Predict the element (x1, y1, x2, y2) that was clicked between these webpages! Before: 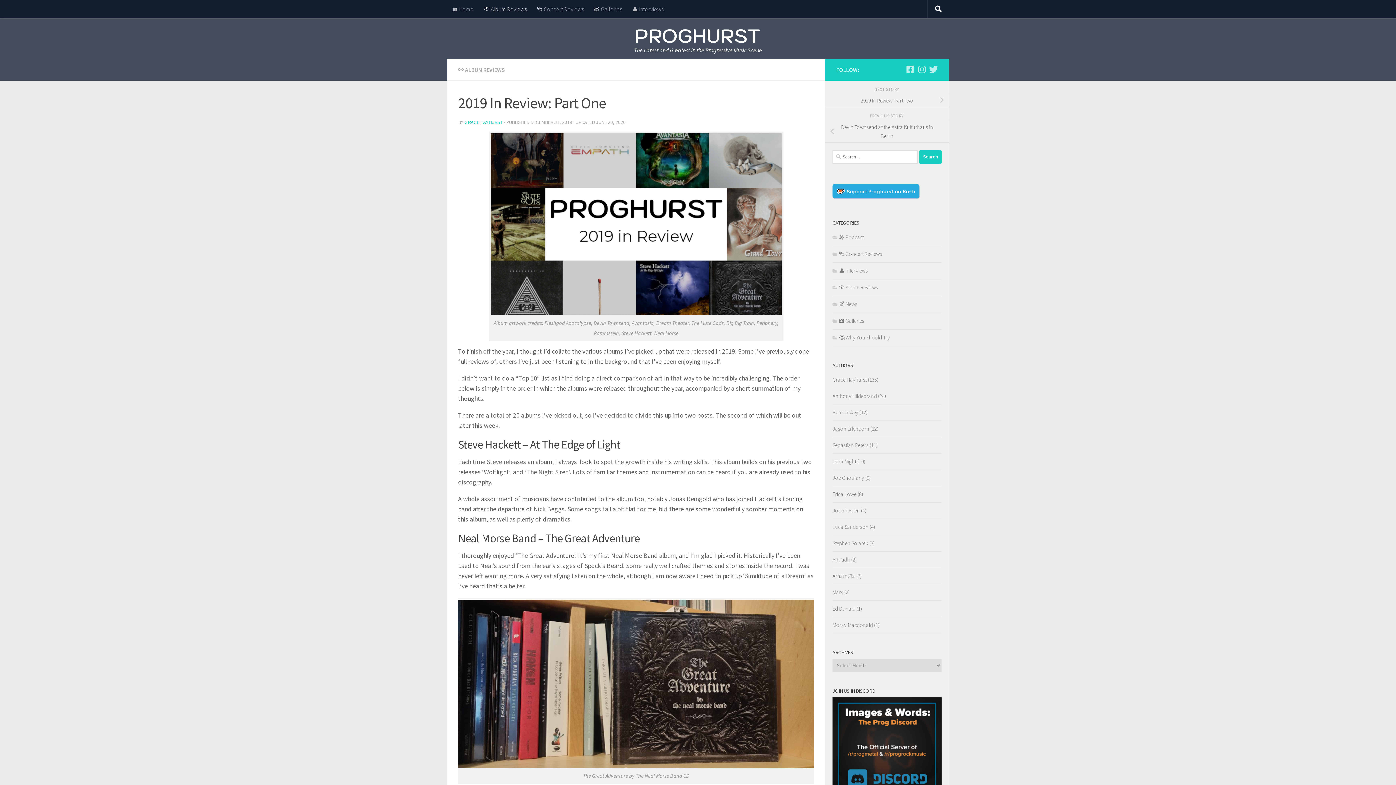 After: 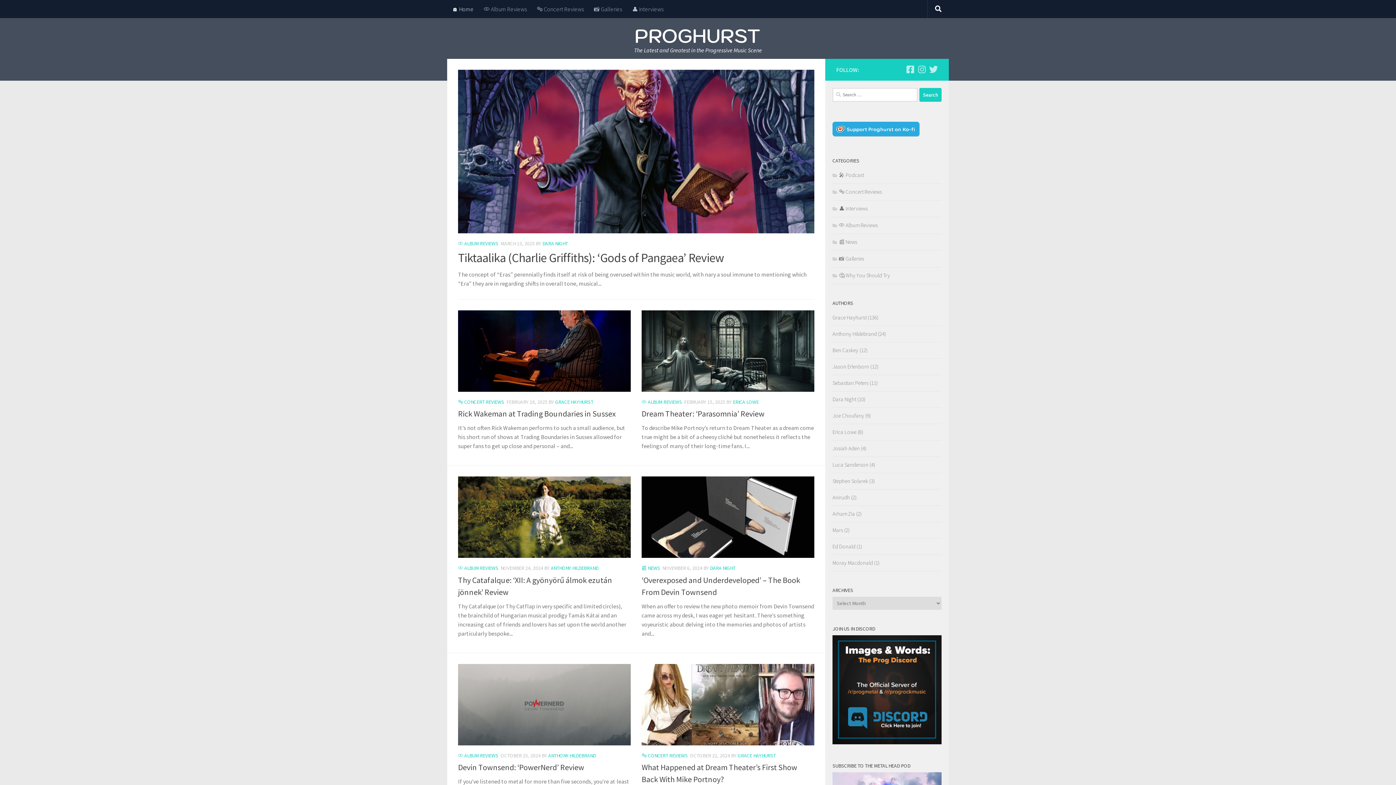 Action: bbox: (454, 29, 941, 43)